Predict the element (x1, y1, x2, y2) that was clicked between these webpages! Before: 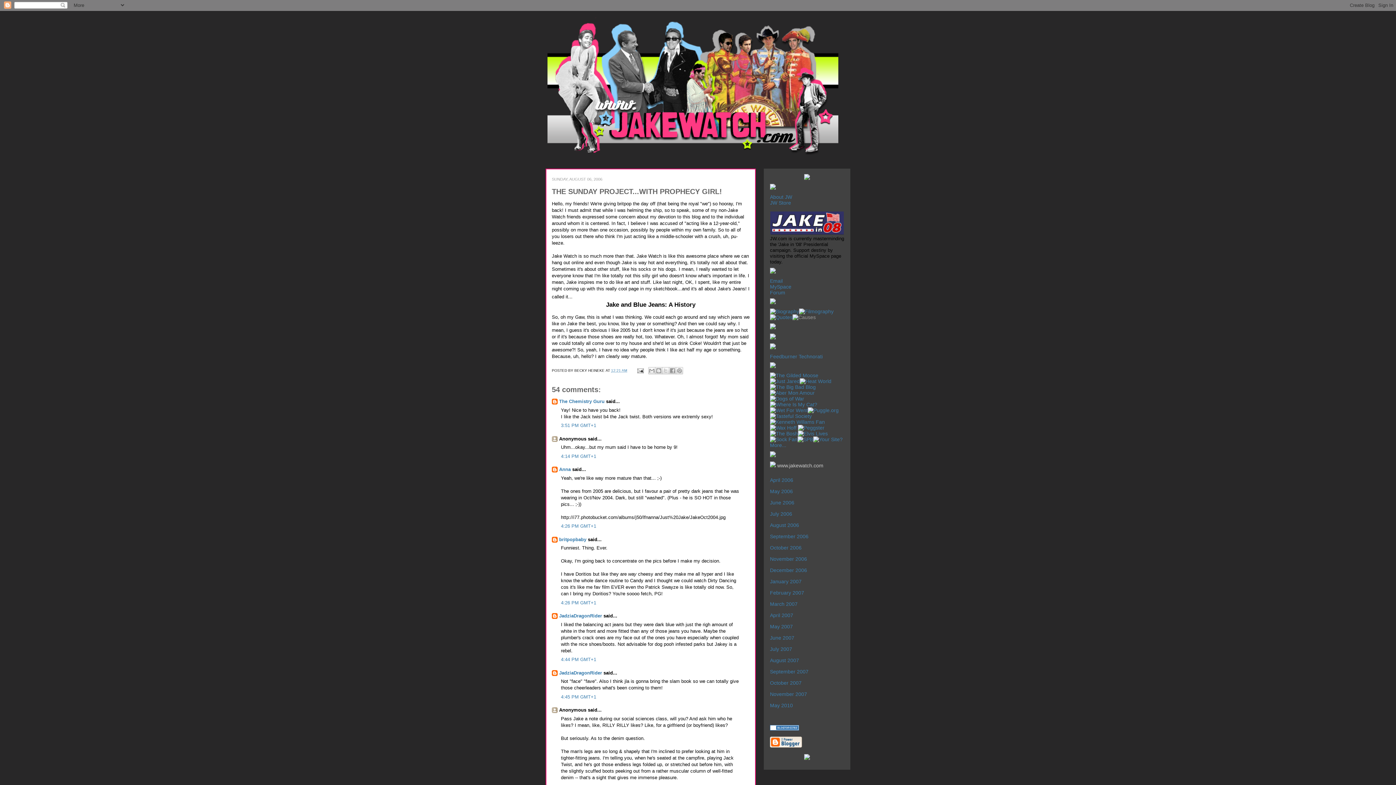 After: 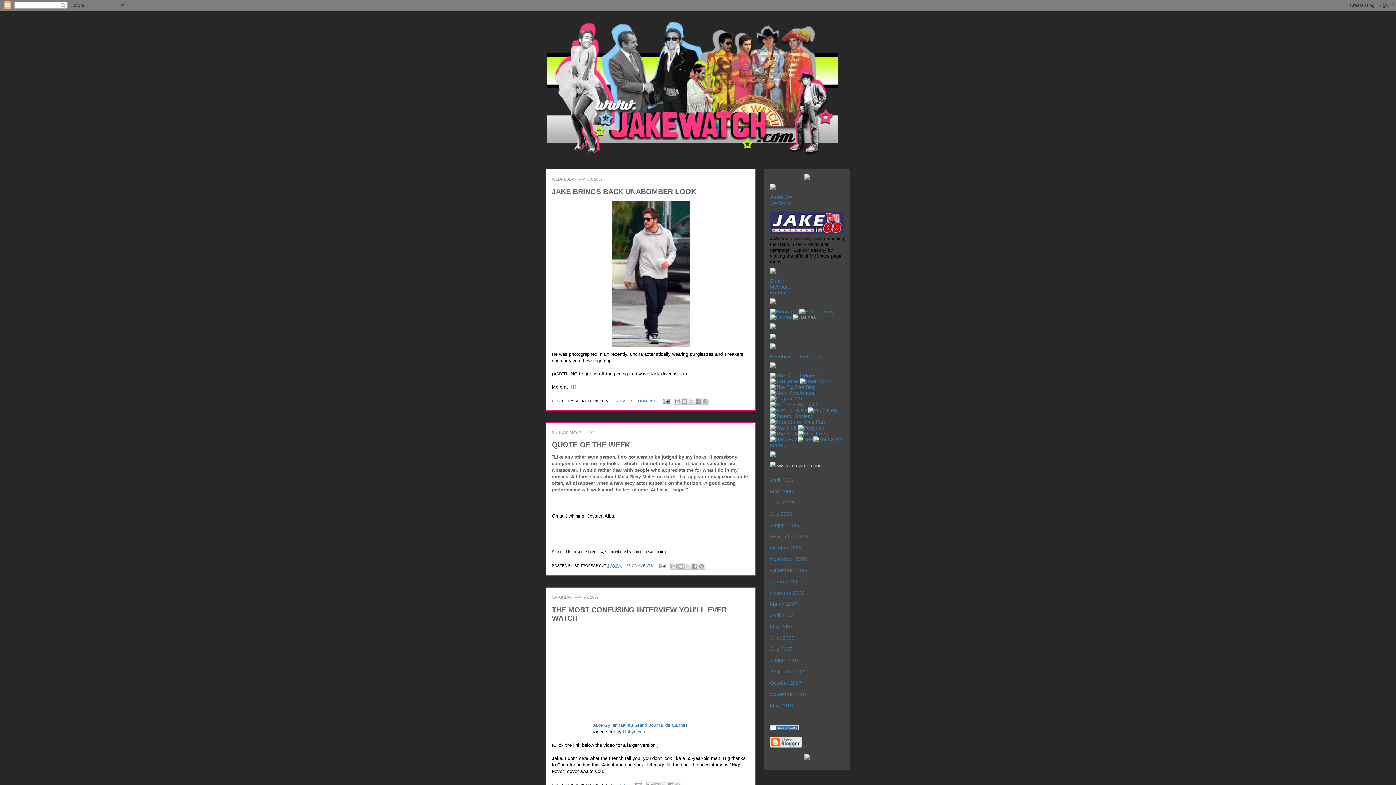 Action: label: May 2007 bbox: (770, 623, 793, 629)